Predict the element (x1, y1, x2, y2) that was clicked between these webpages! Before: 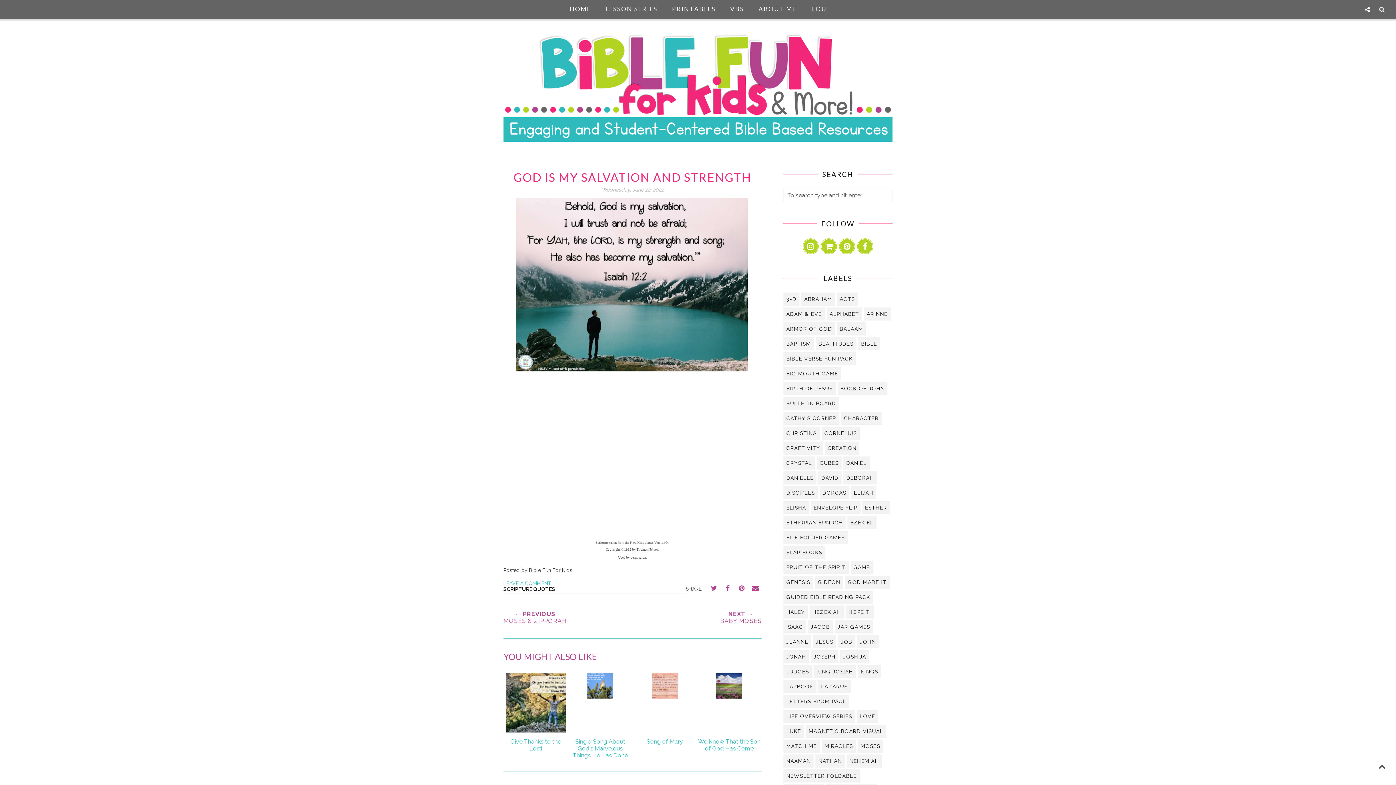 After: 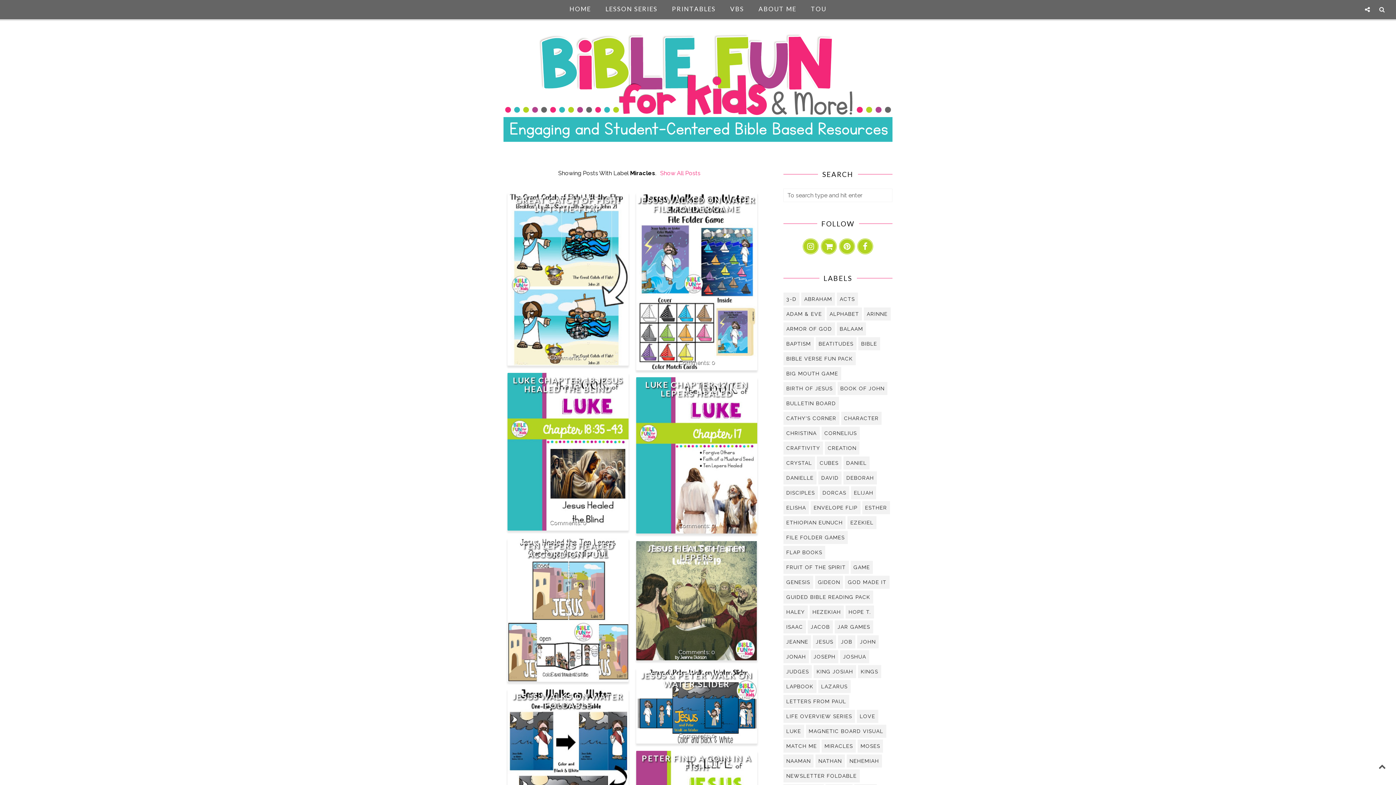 Action: bbox: (821, 739, 856, 752) label: MIRACLES